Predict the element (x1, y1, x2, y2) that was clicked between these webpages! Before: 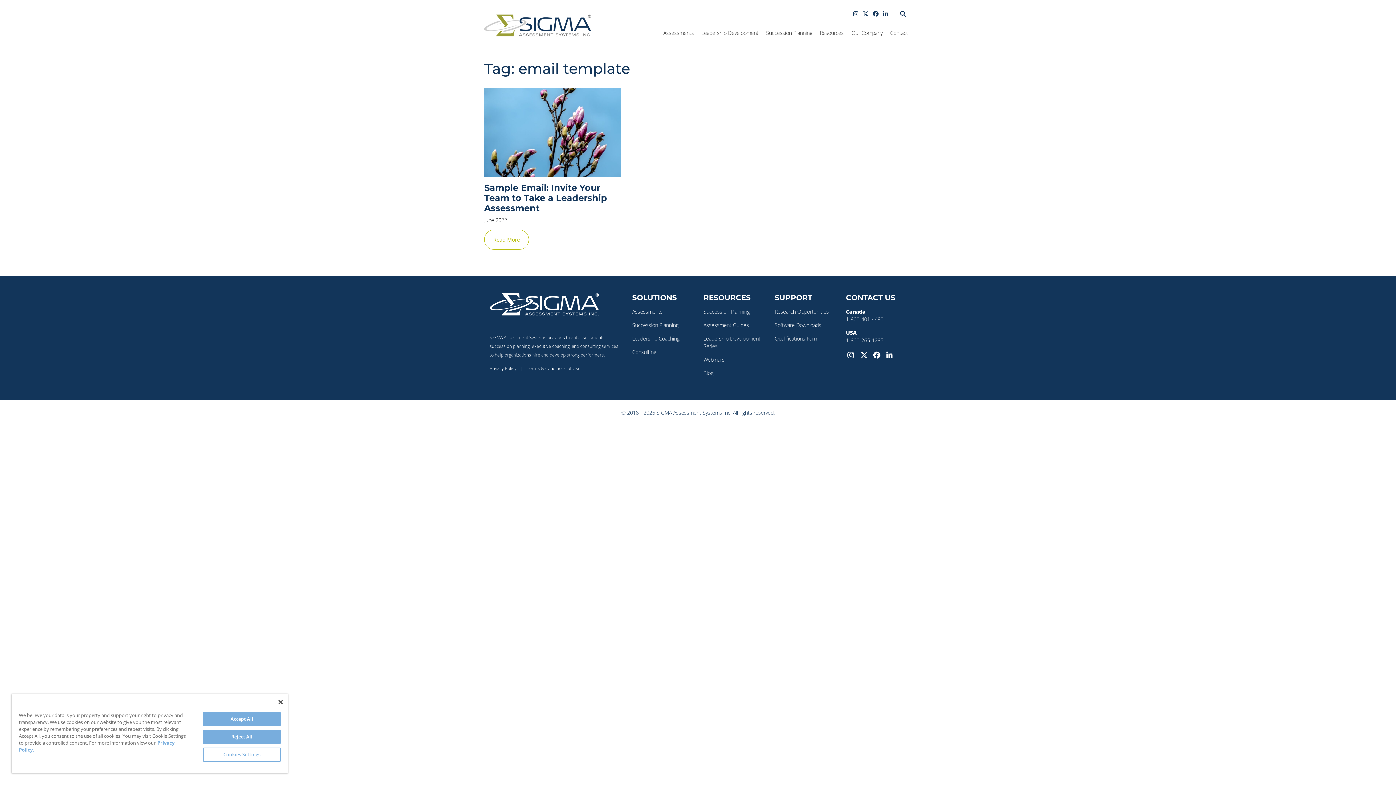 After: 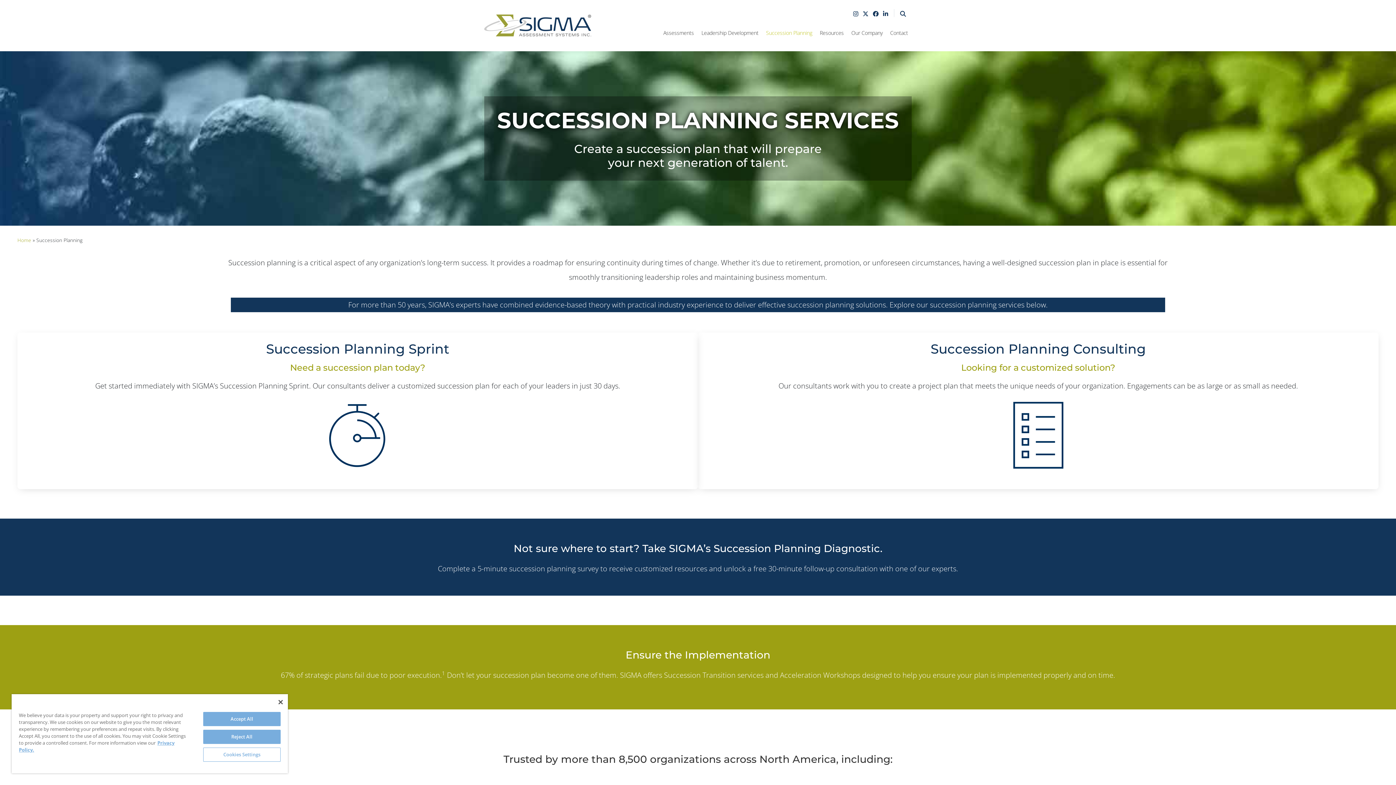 Action: label: Succession Planning bbox: (632, 321, 692, 329)